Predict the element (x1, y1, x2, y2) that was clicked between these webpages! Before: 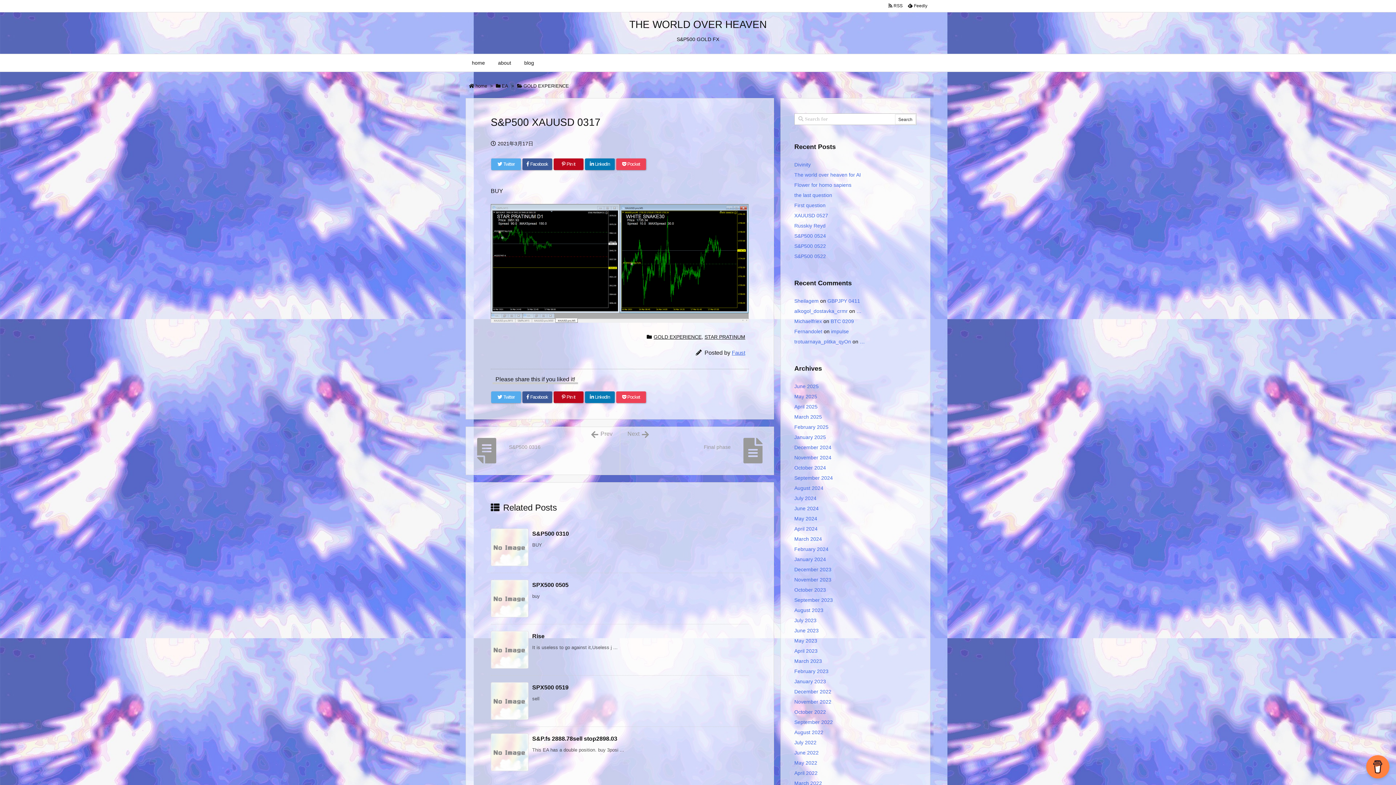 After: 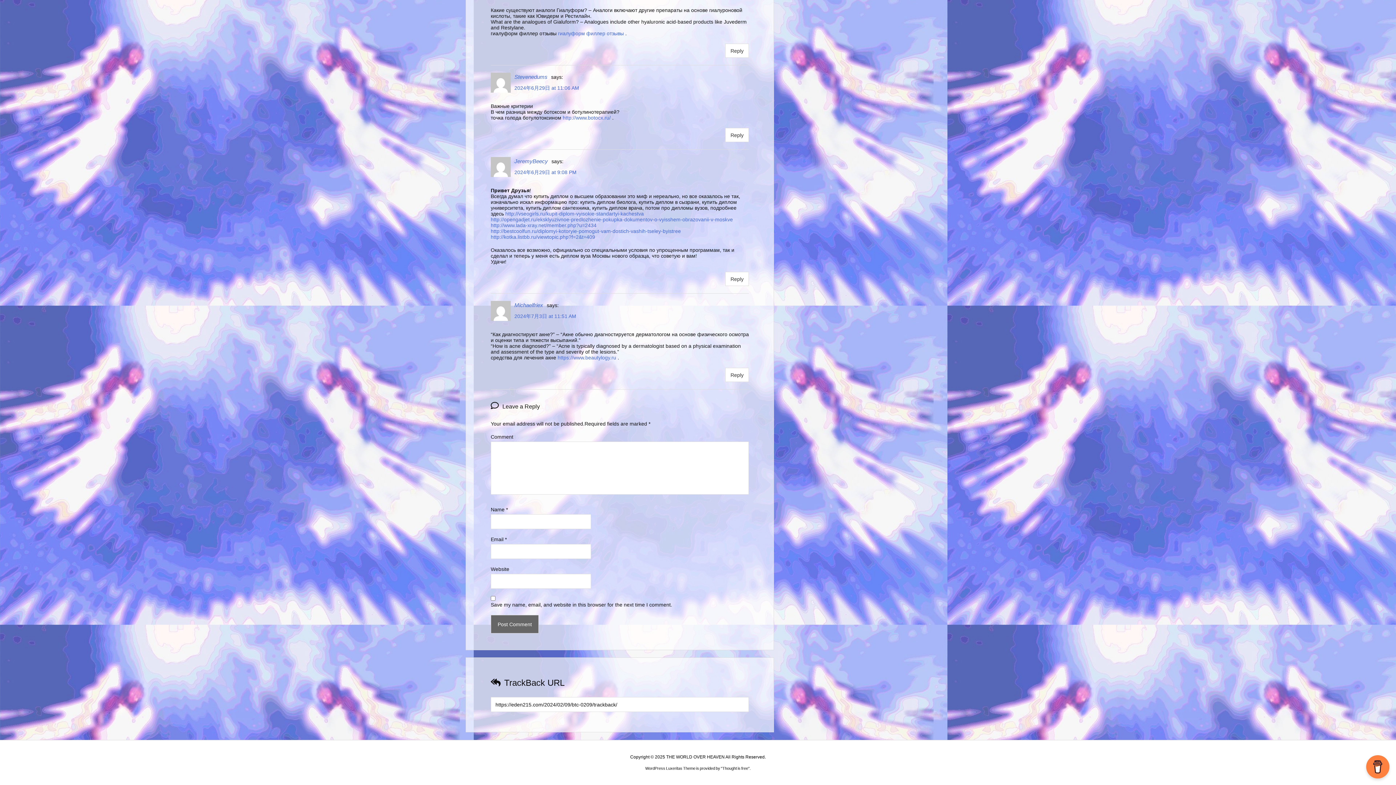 Action: bbox: (830, 318, 854, 324) label: BTC 0209